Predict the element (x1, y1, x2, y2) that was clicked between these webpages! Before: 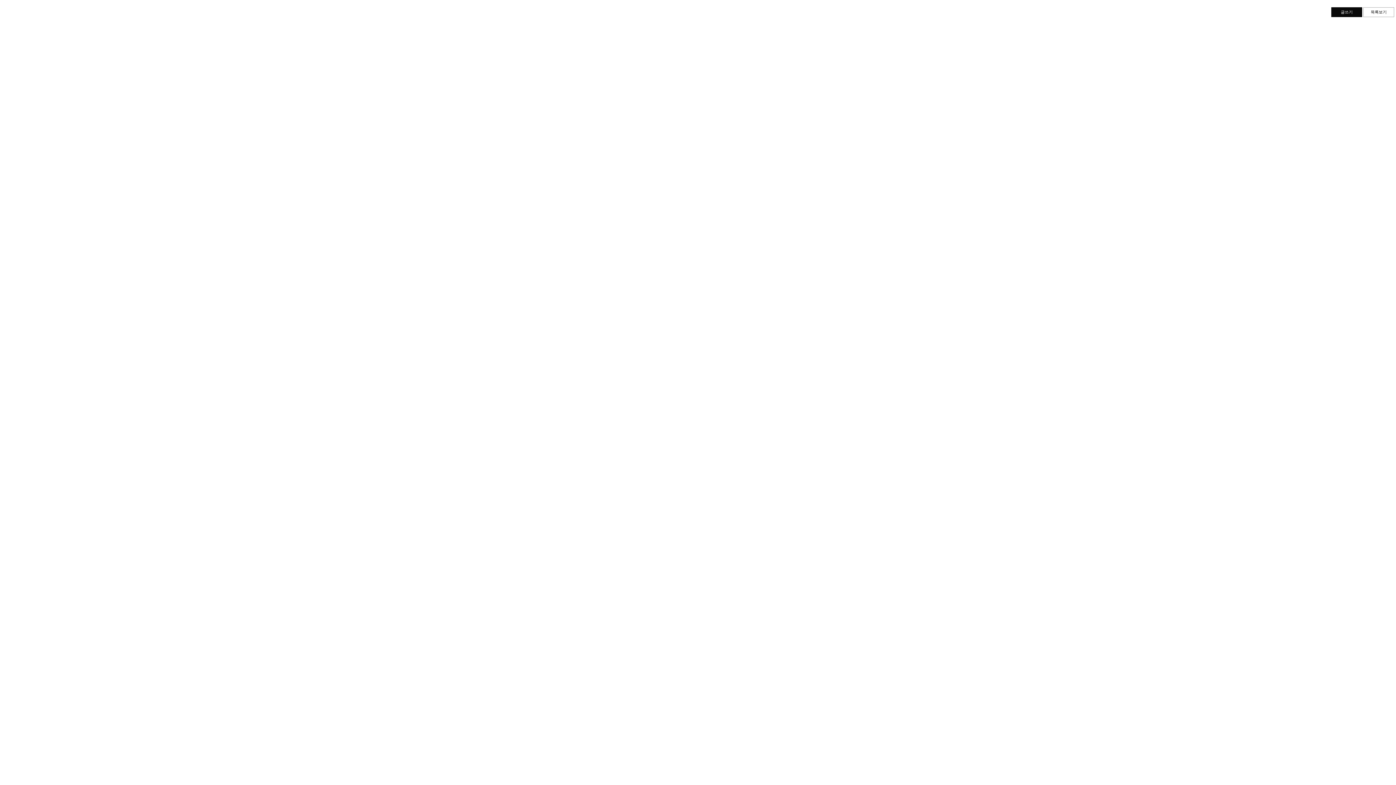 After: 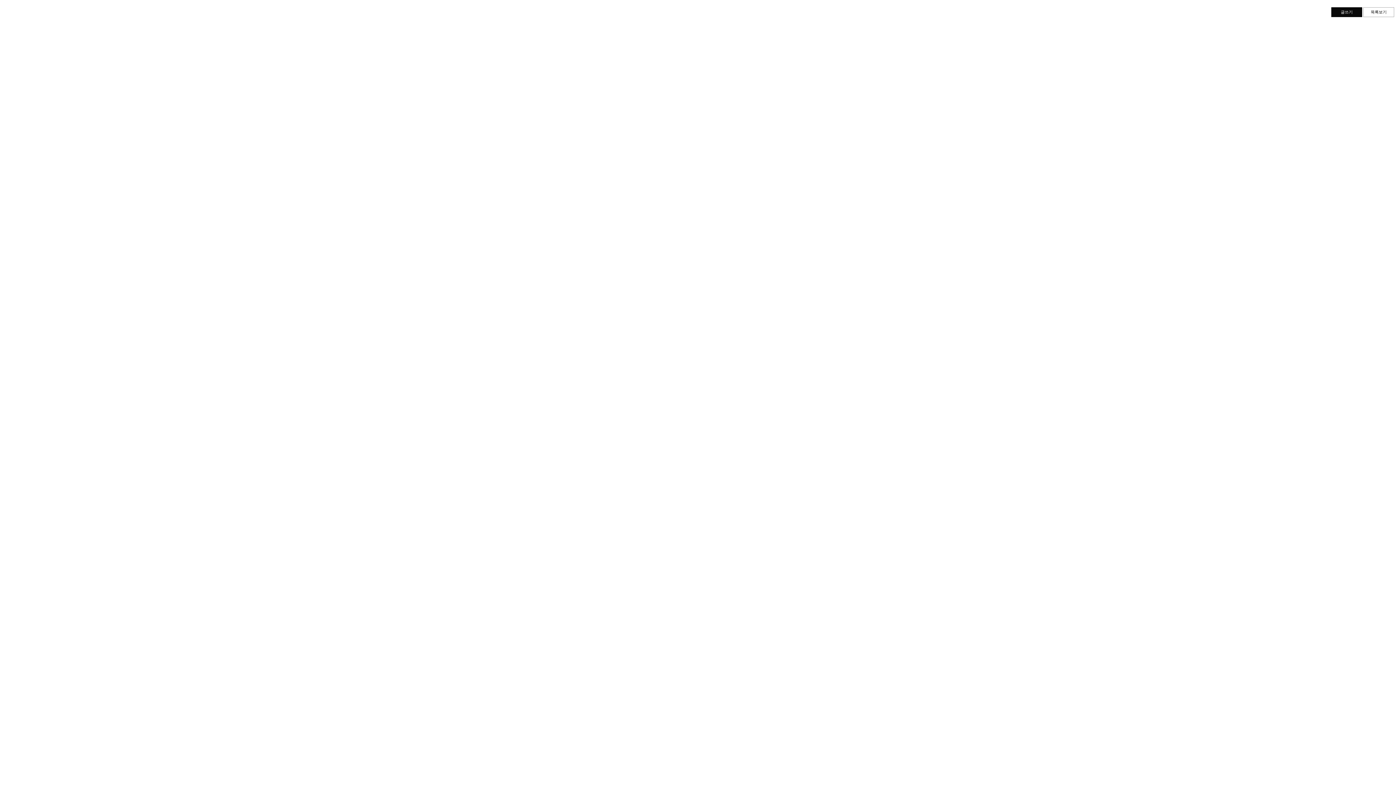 Action: label: 글쓰기 bbox: (1331, 7, 1362, 17)